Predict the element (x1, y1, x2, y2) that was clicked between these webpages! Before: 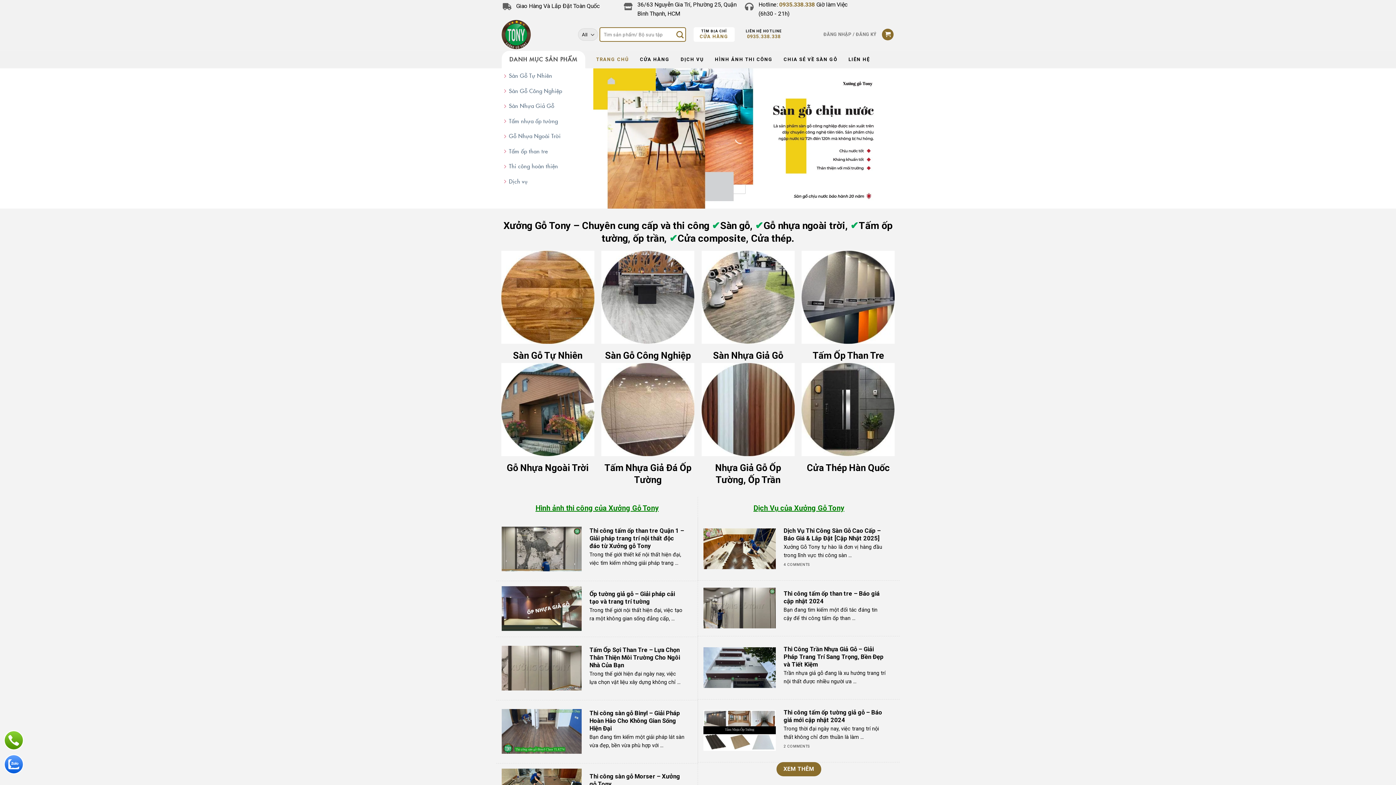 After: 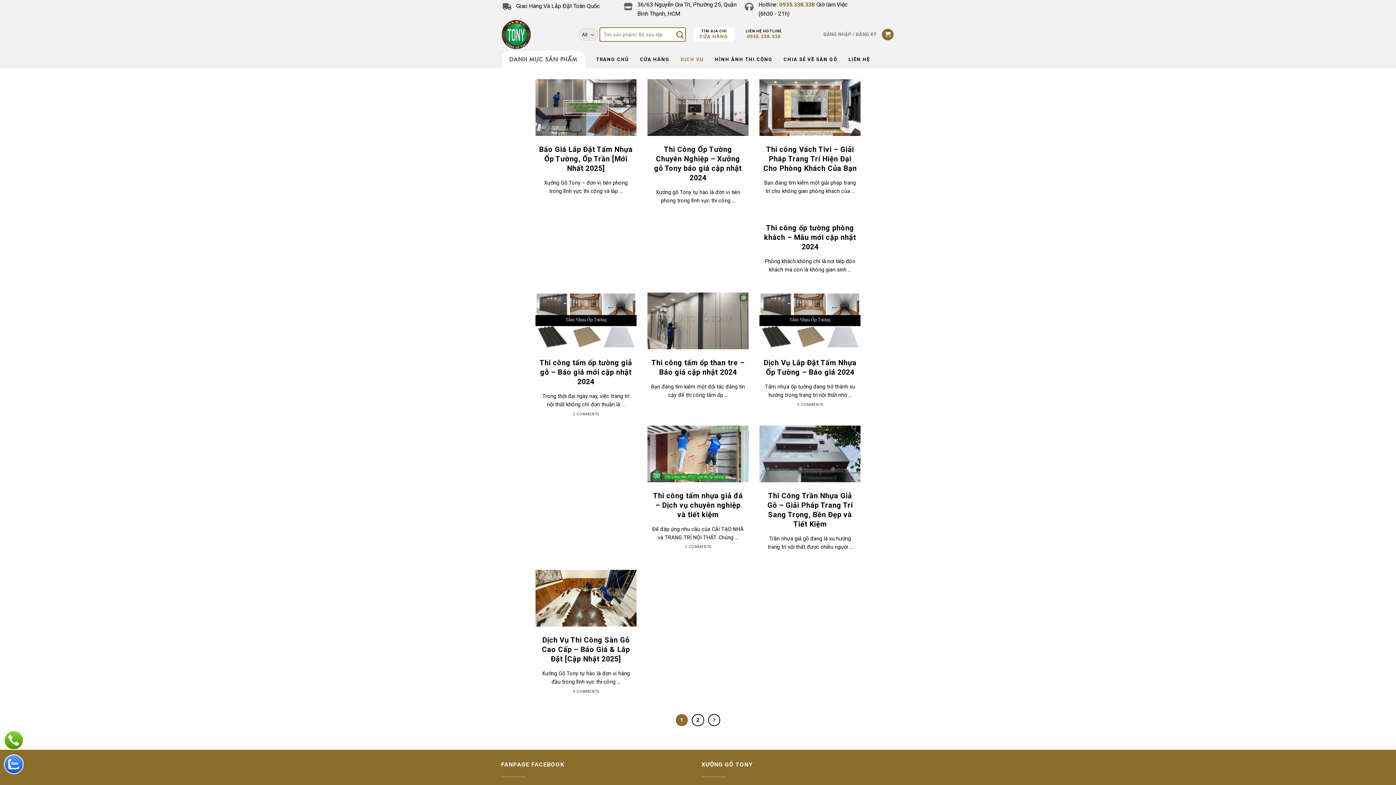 Action: bbox: (675, 53, 709, 66) label: DỊCH VỤ